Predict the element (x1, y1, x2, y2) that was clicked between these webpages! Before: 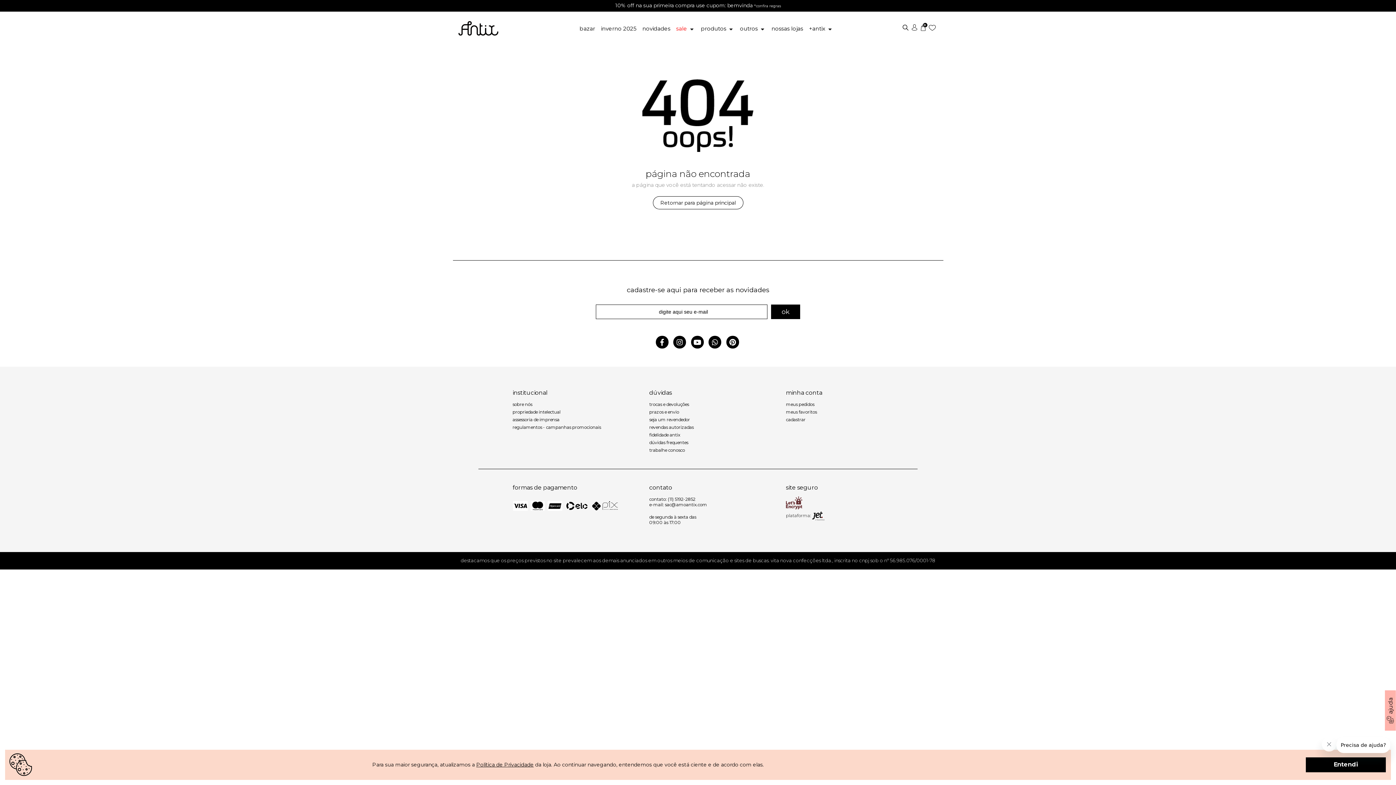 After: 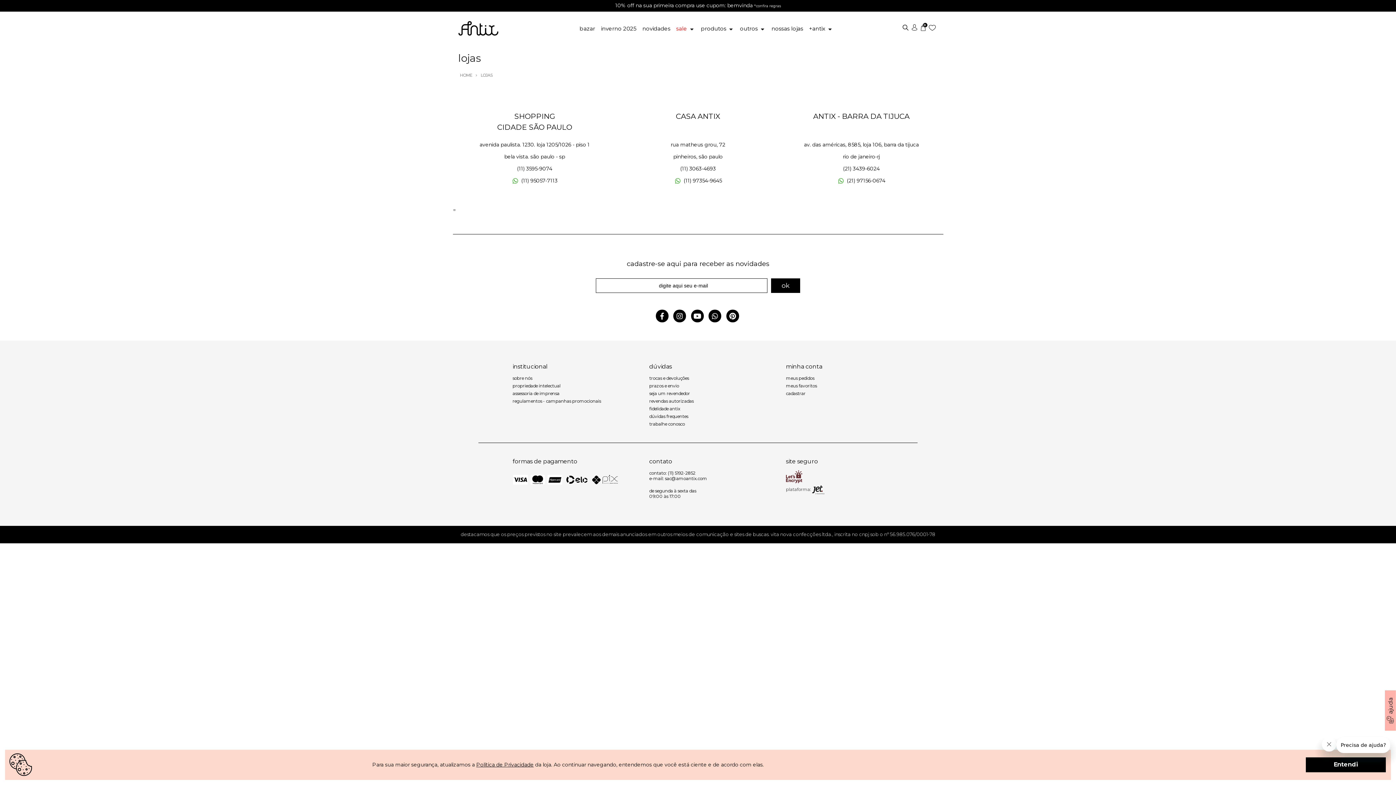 Action: label: Nossas Lojas bbox: (771, 19, 803, 37)